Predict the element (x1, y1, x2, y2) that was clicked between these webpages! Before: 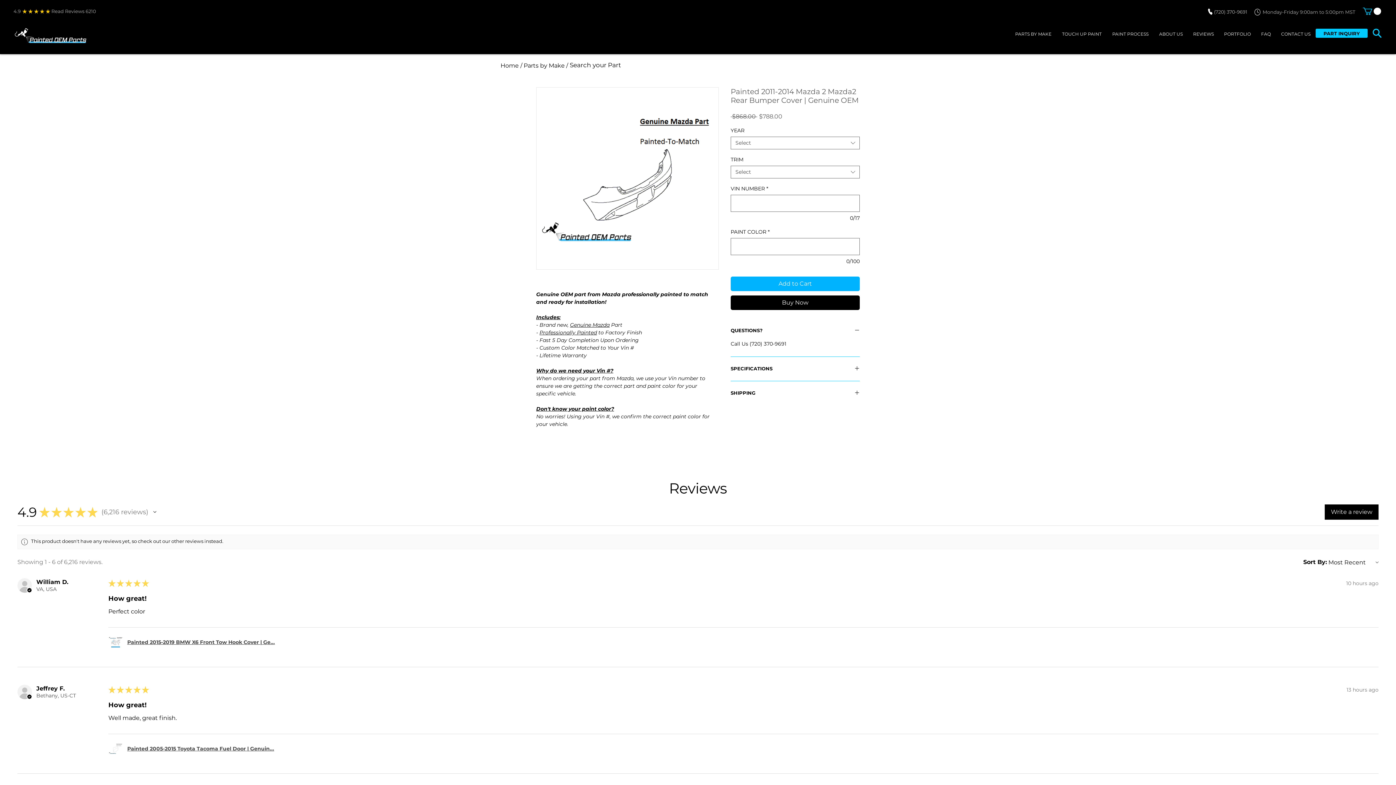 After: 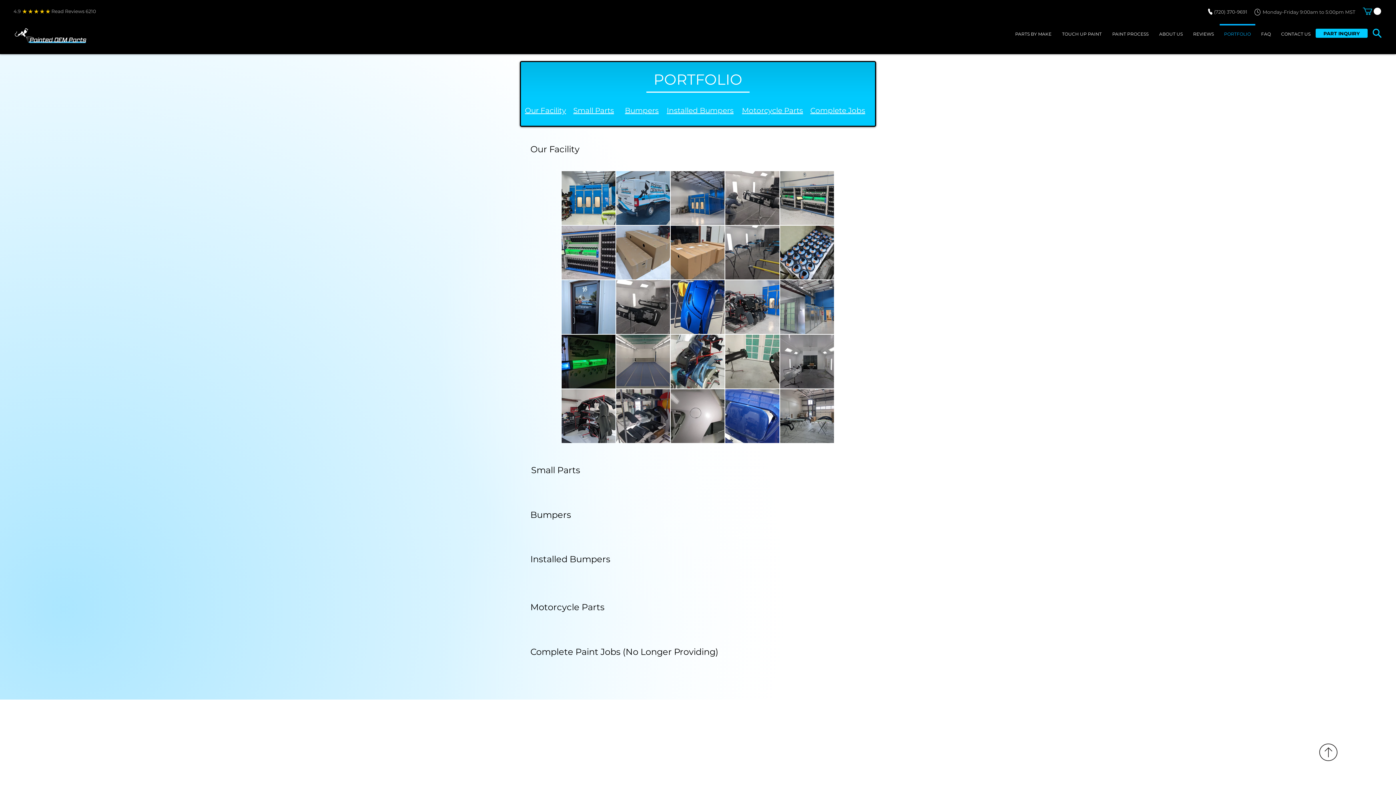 Action: label: PORTFOLIO bbox: (1219, 24, 1256, 37)